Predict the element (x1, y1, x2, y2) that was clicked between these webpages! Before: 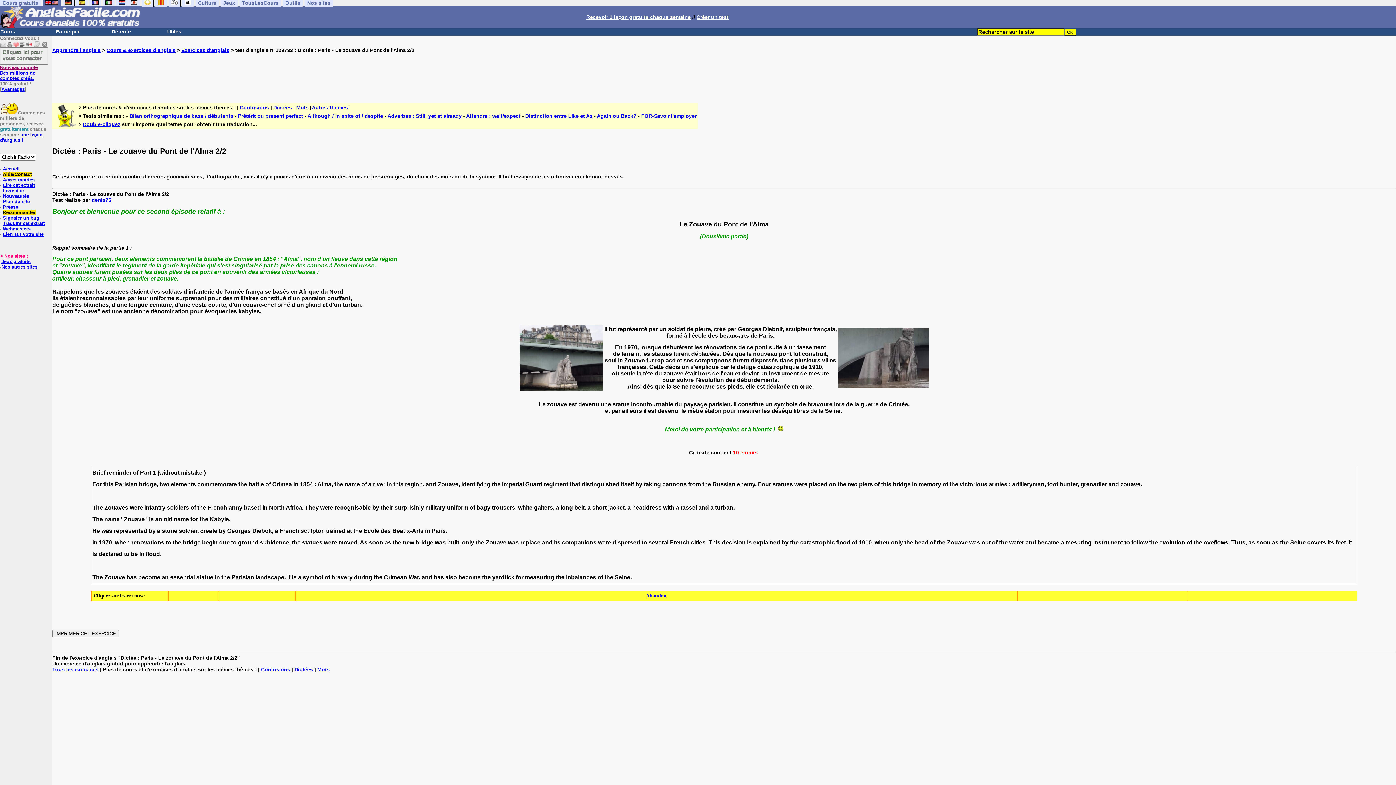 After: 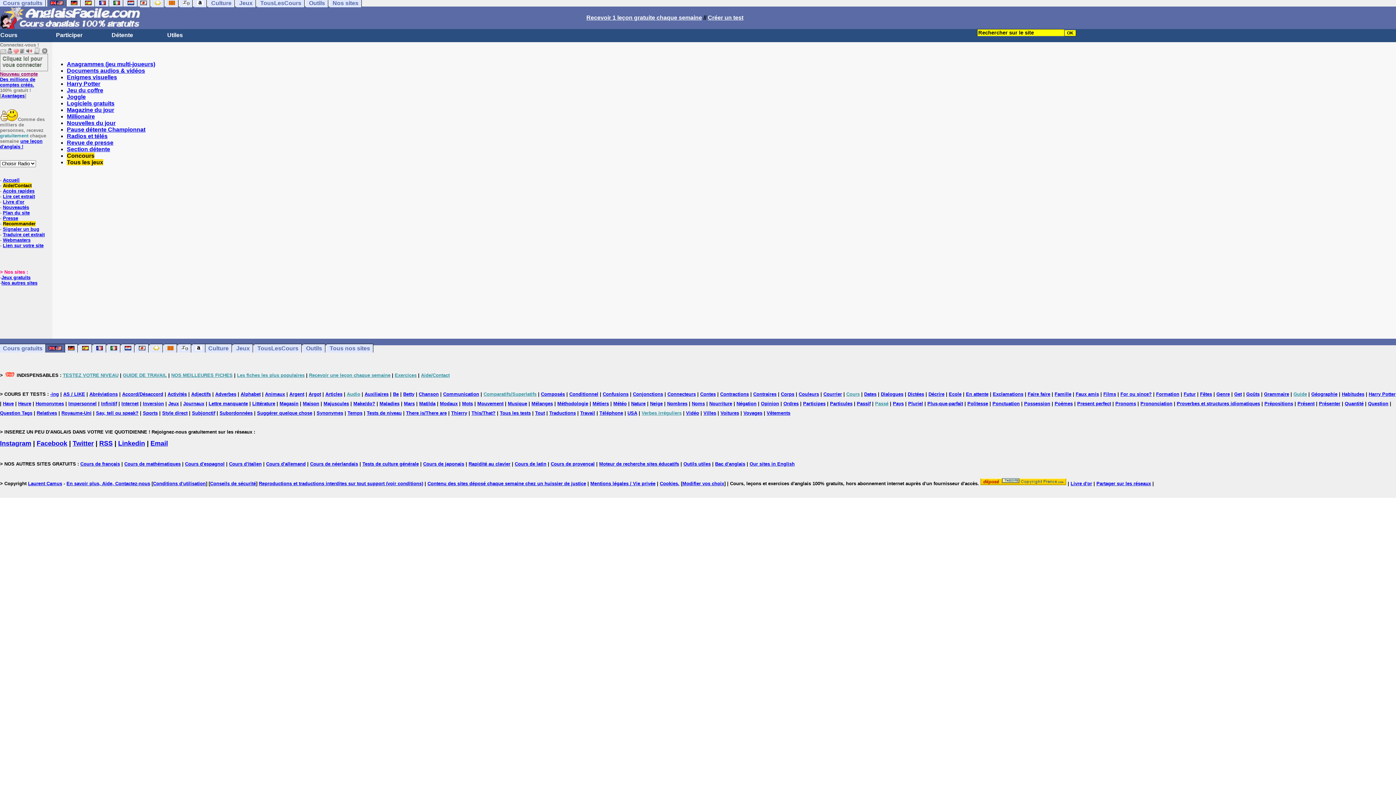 Action: label: Détente bbox: (111, 28, 166, 34)